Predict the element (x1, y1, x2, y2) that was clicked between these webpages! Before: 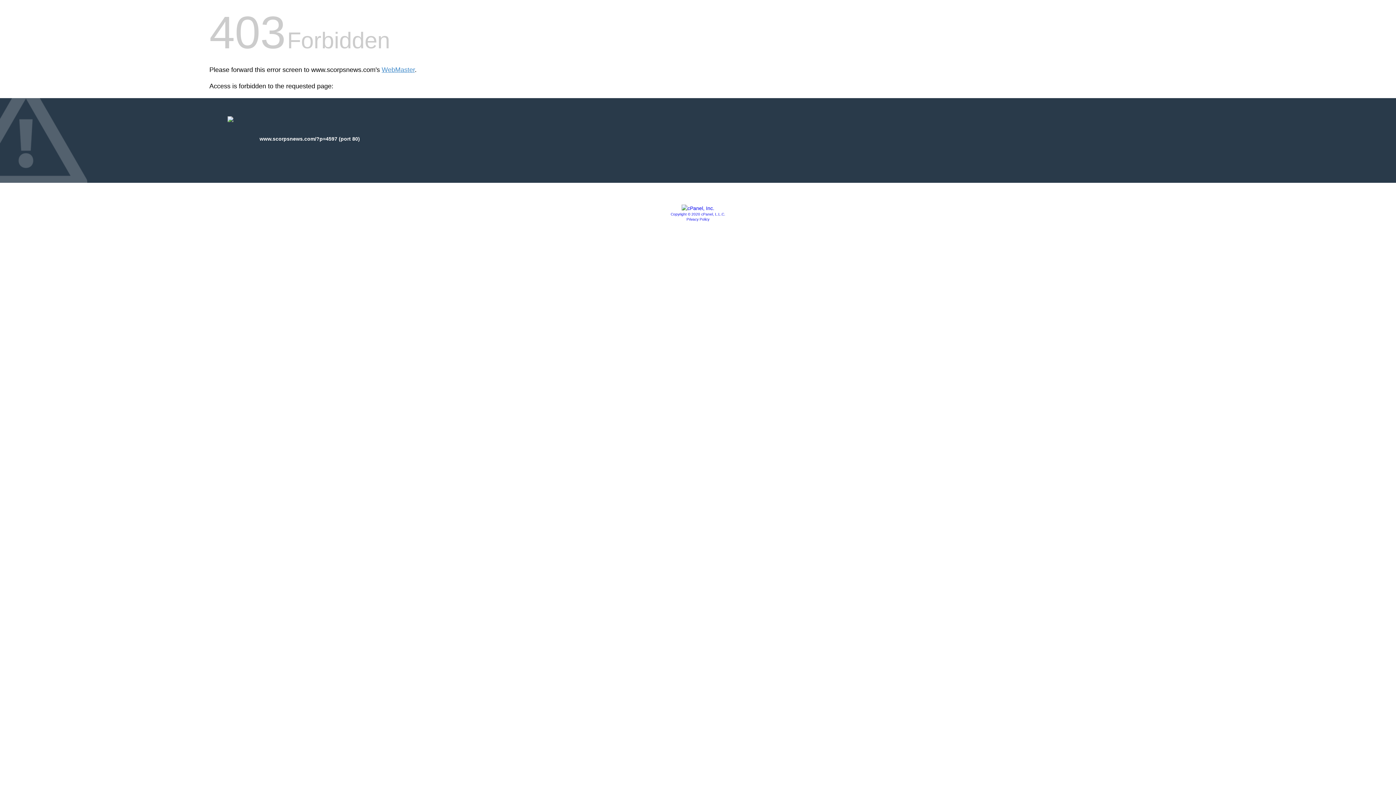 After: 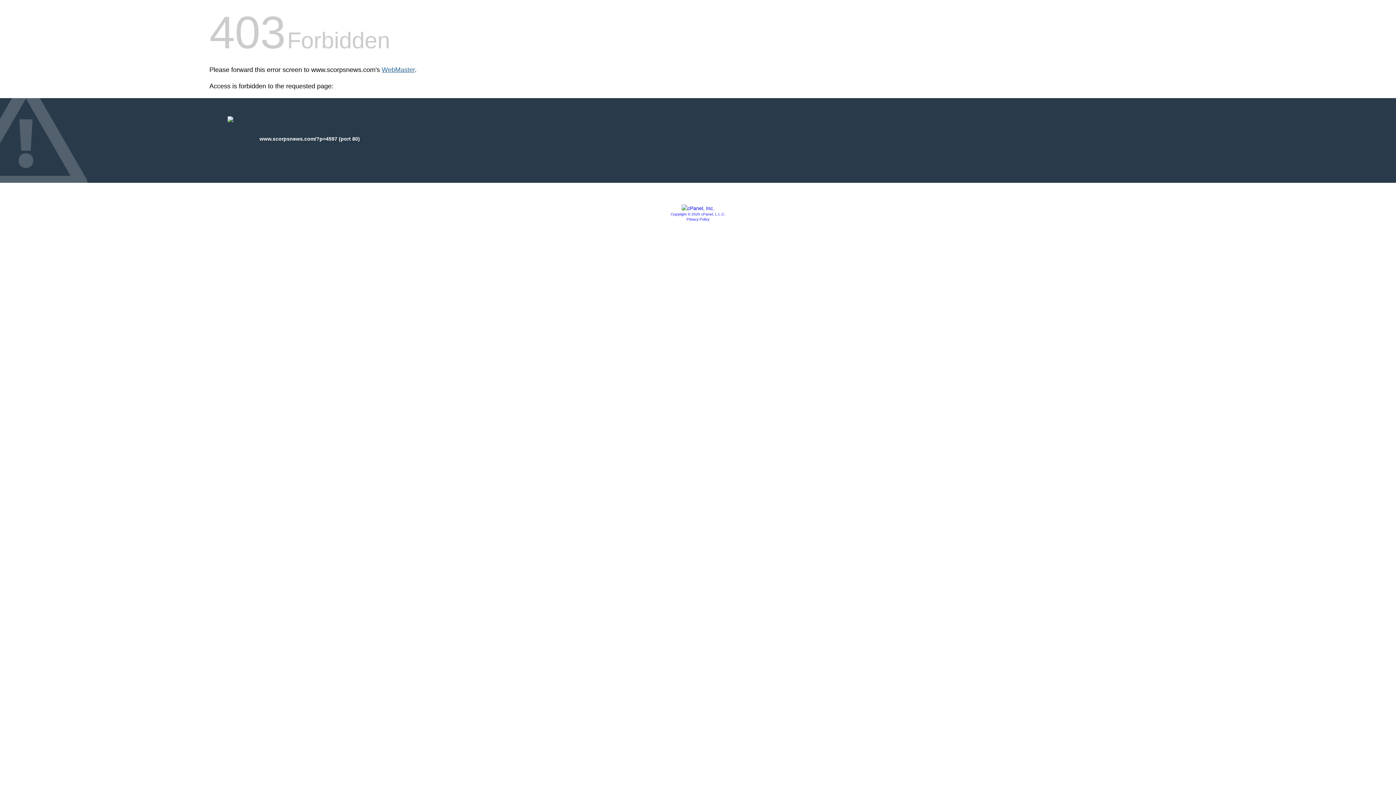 Action: label: WebMaster bbox: (381, 66, 414, 73)